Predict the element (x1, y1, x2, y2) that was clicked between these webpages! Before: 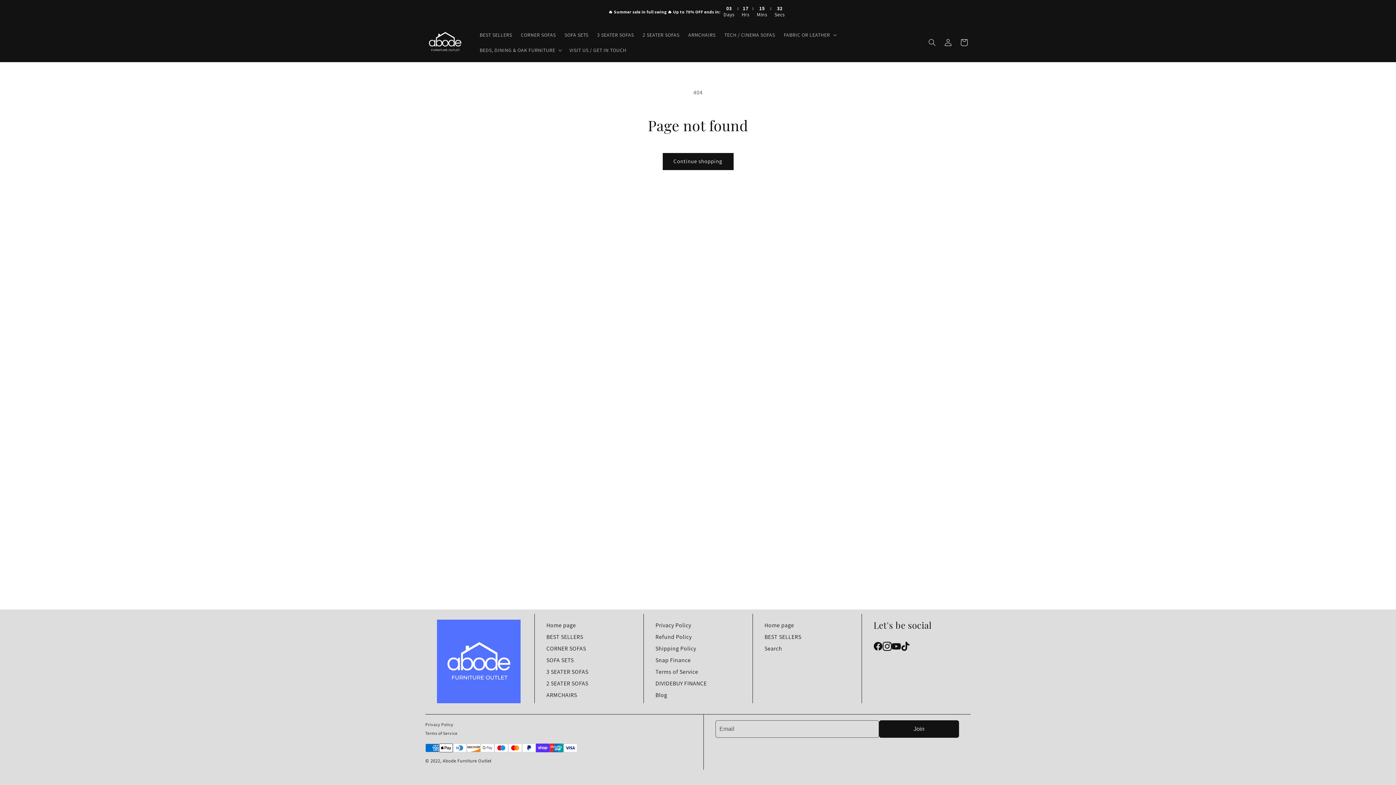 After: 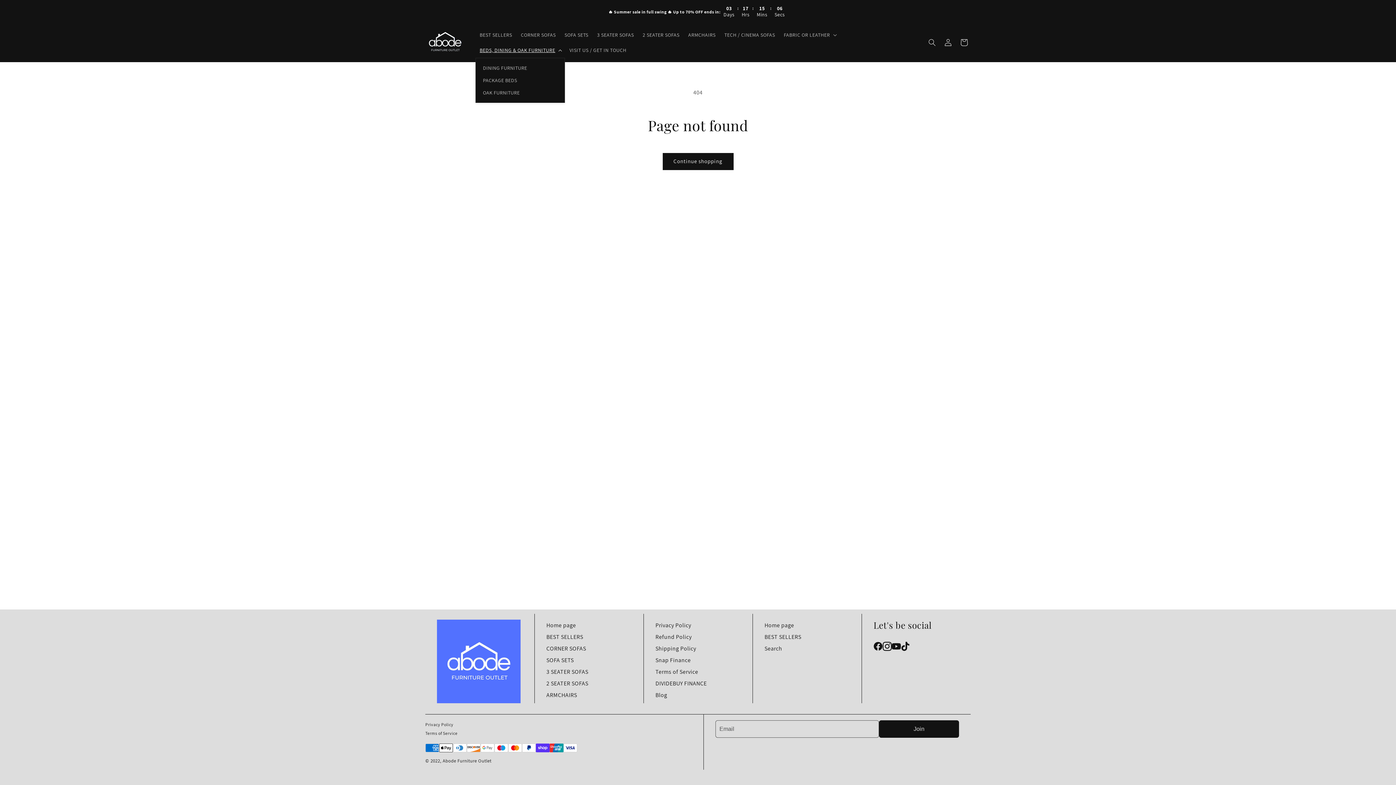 Action: bbox: (475, 42, 565, 57) label: BEDS, DINING & OAK FURNITURE